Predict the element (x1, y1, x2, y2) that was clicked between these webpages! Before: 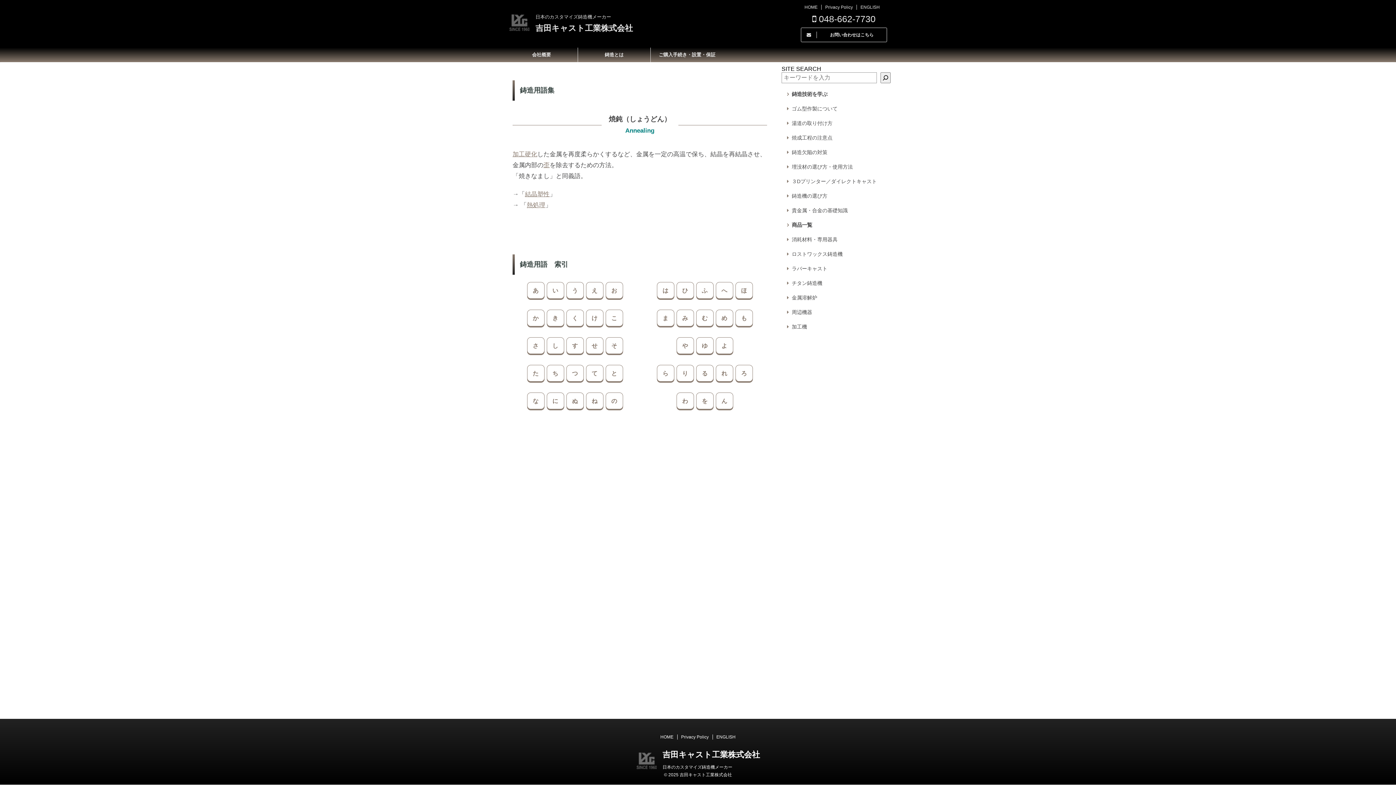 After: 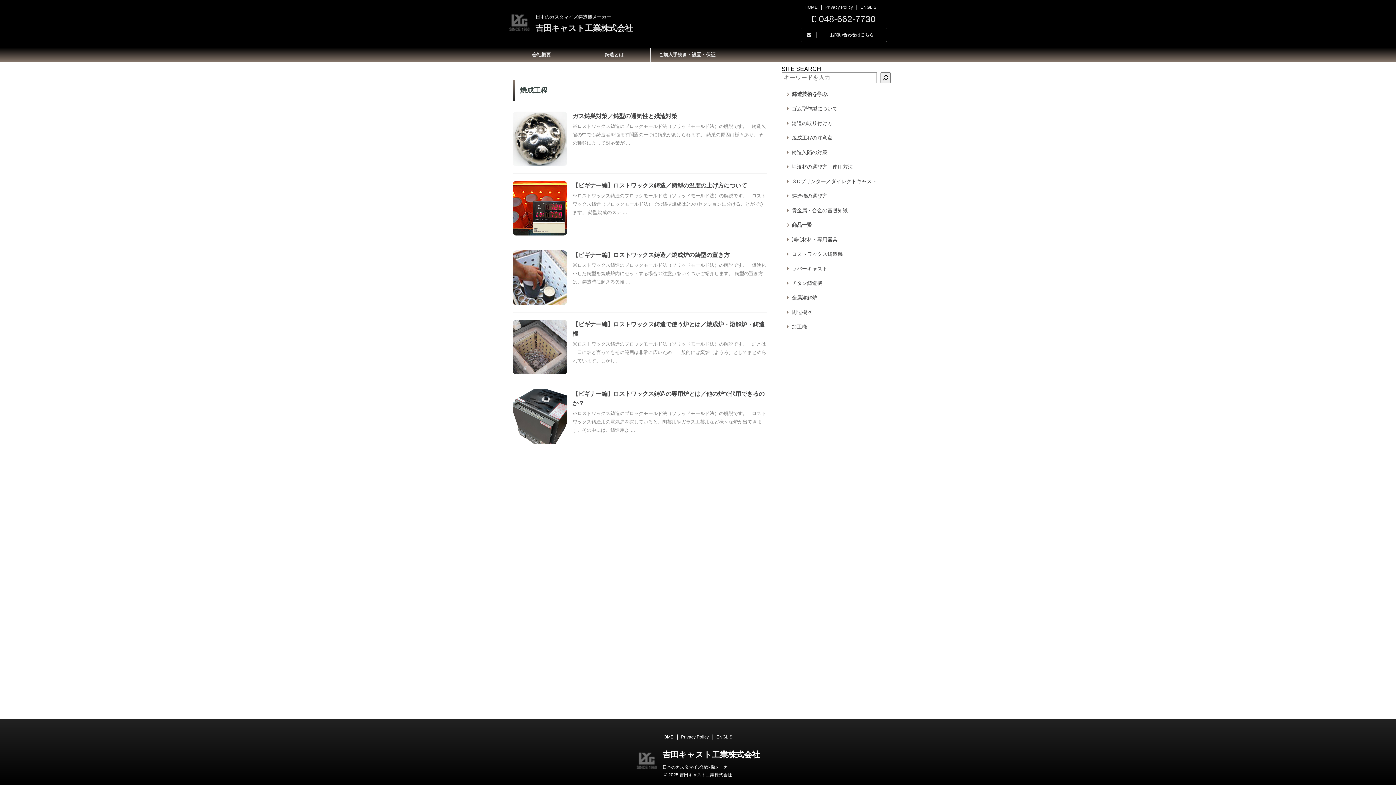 Action: label: 焼成工程の注意点 bbox: (781, 130, 890, 145)